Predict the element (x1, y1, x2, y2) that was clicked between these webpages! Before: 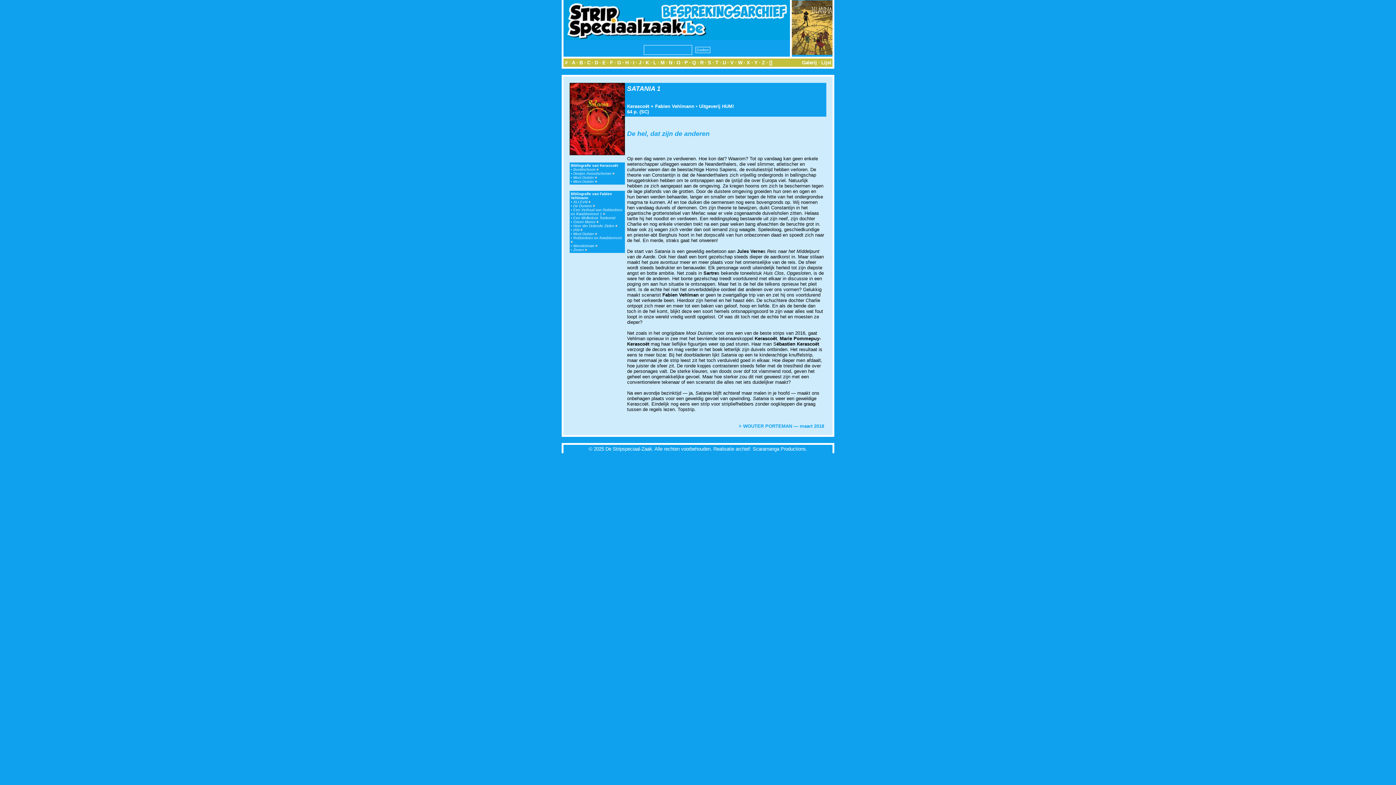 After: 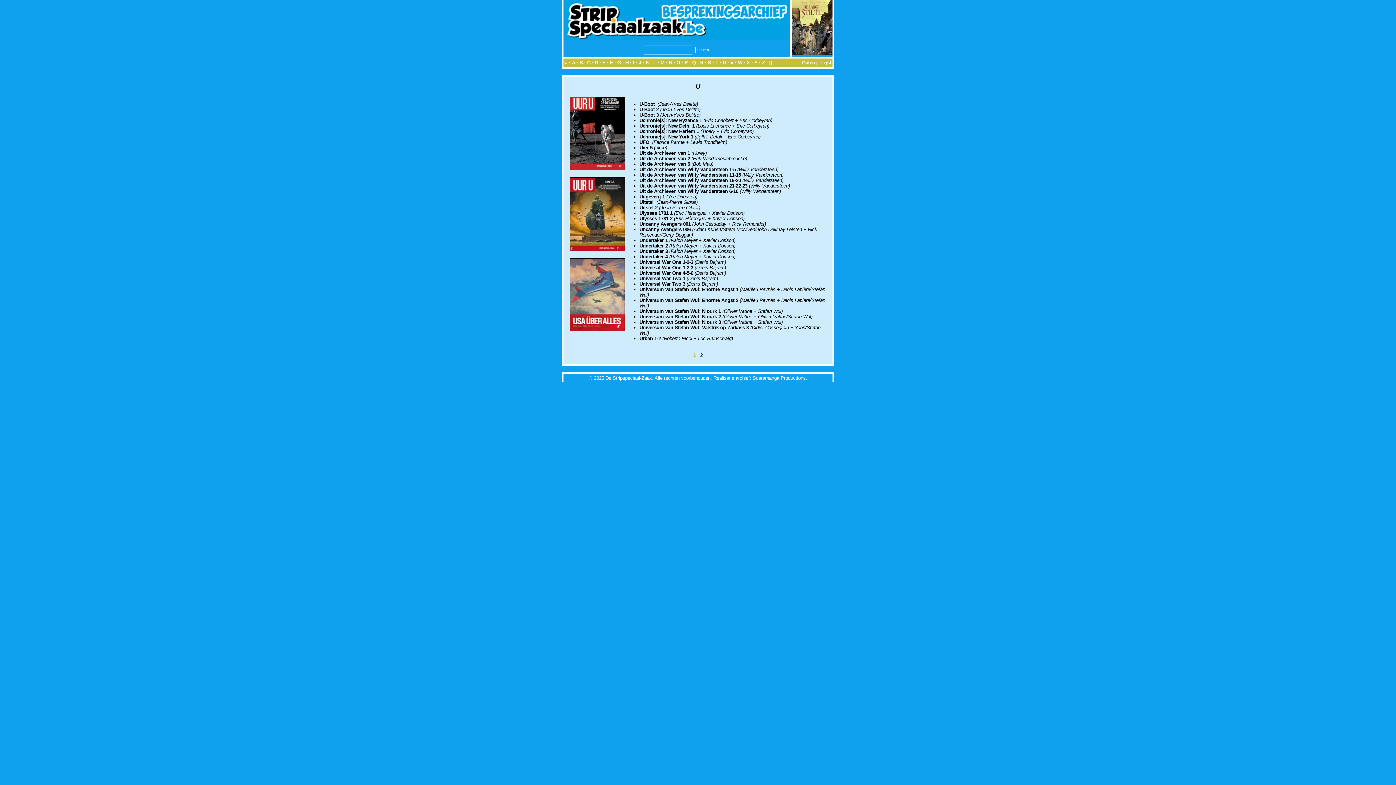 Action: label: U bbox: (722, 60, 726, 65)